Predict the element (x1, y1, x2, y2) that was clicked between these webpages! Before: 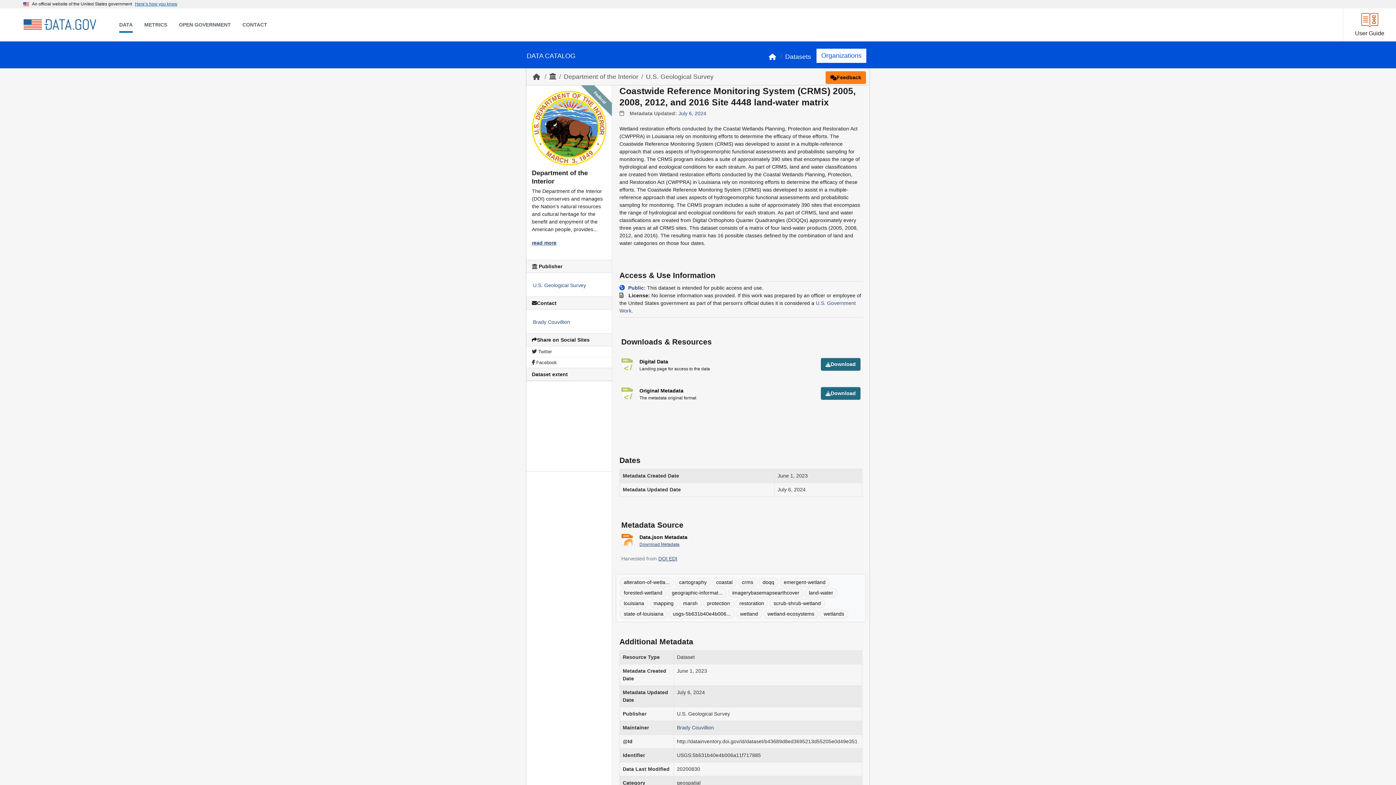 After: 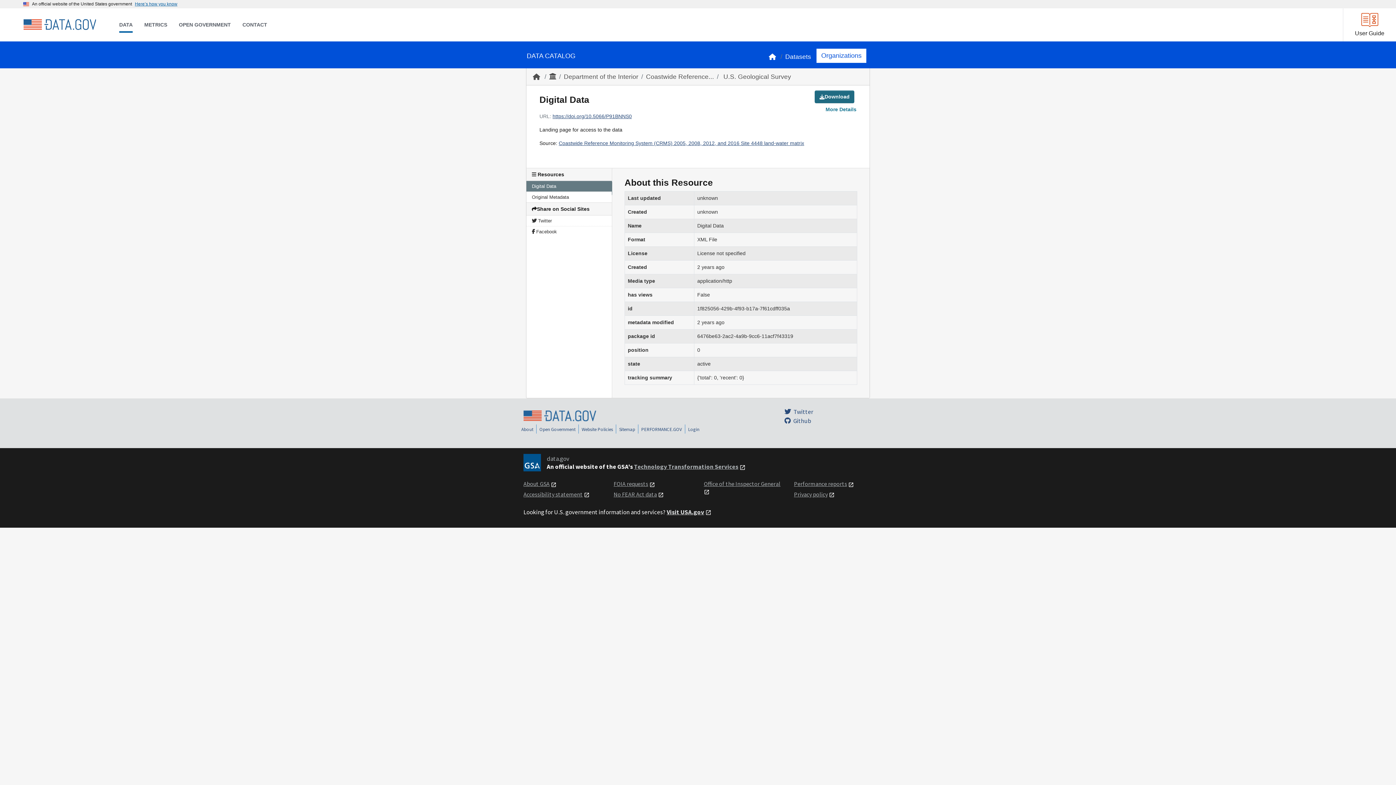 Action: label: Digital Data
XML bbox: (639, 358, 668, 364)